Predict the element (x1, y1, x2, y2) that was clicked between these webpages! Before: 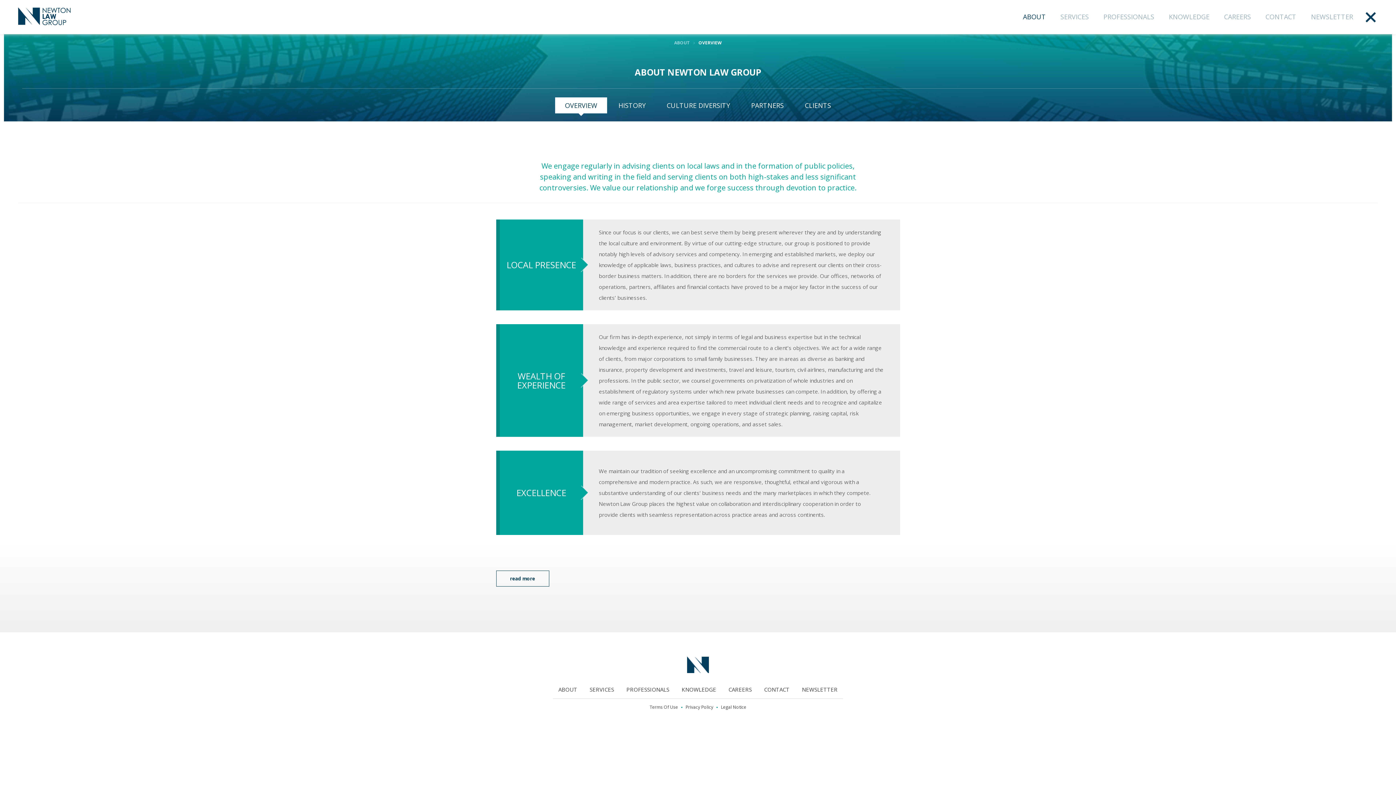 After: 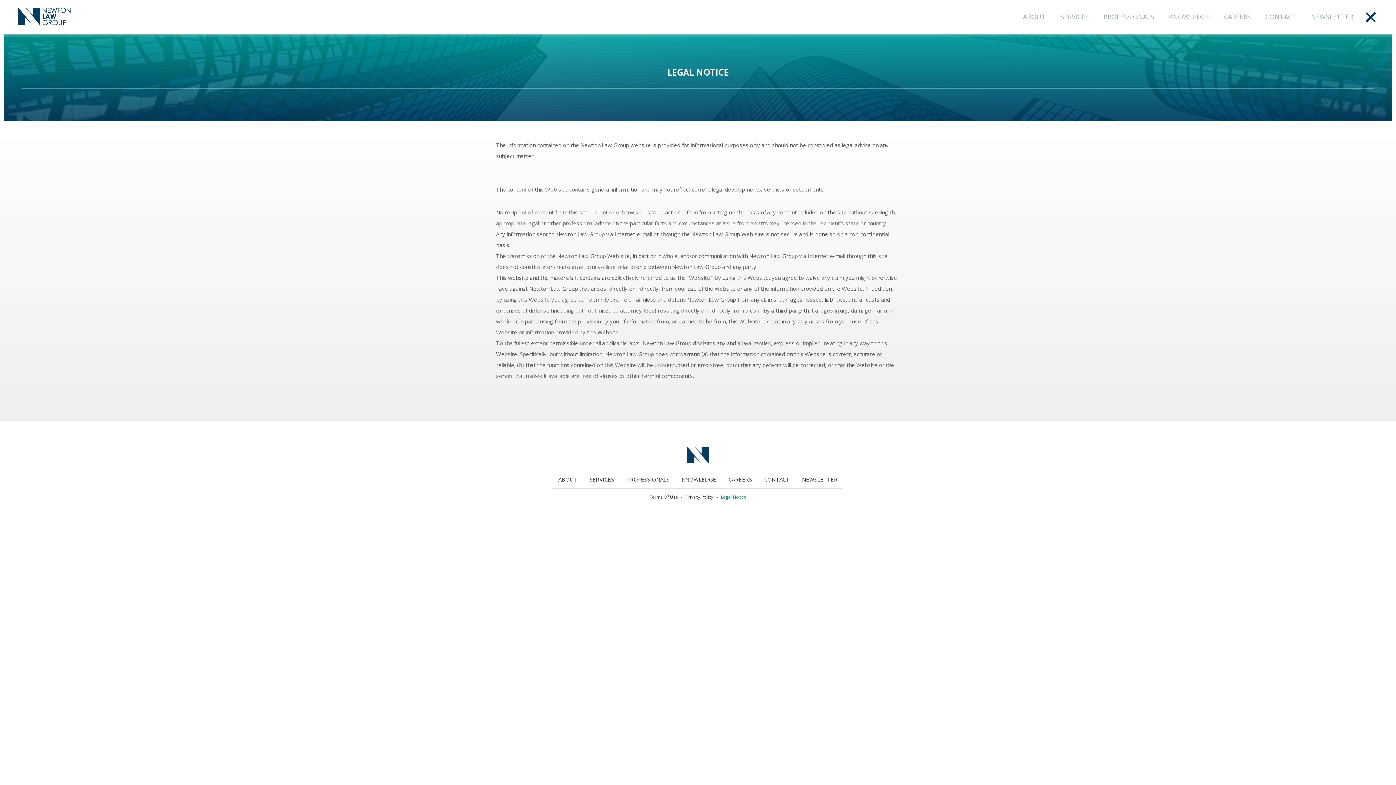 Action: bbox: (721, 704, 746, 710) label: Legal Notice